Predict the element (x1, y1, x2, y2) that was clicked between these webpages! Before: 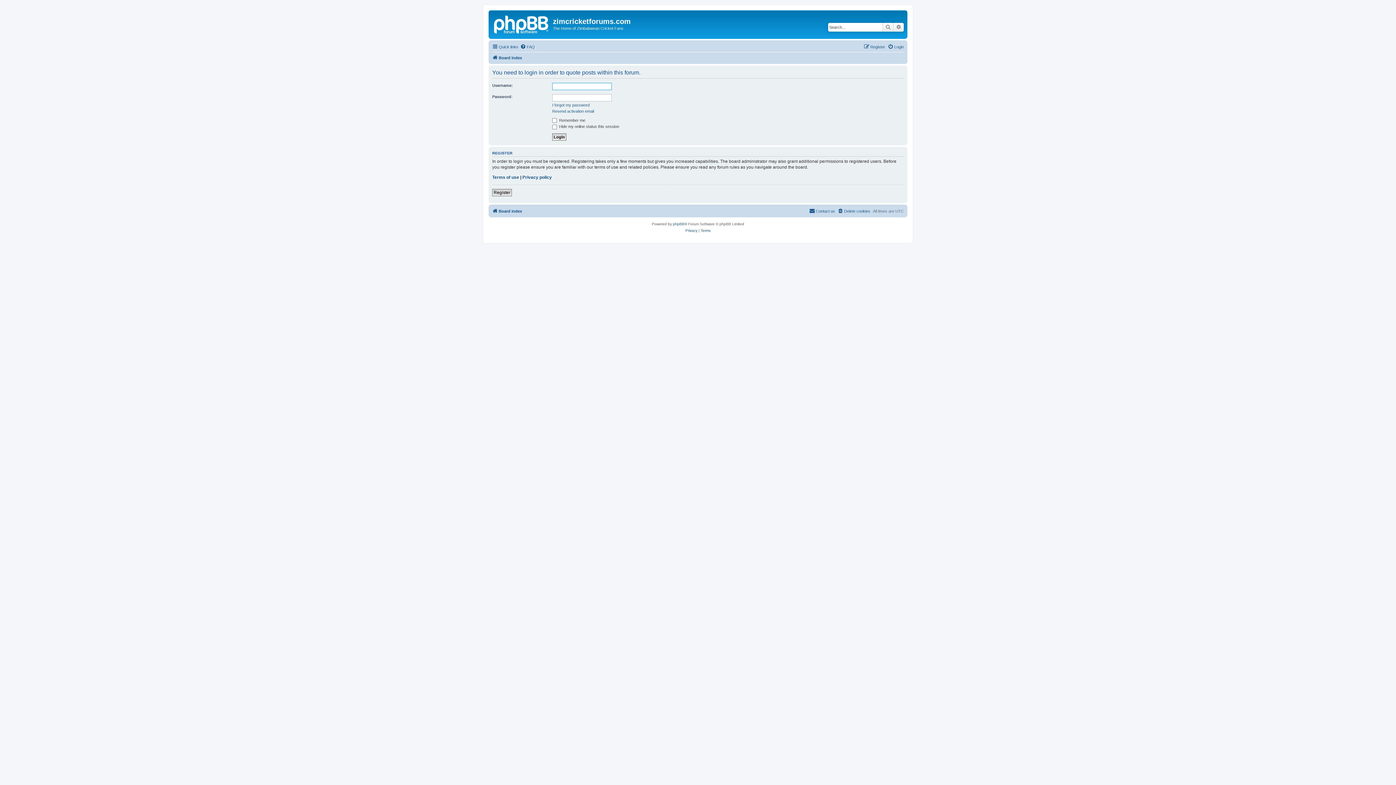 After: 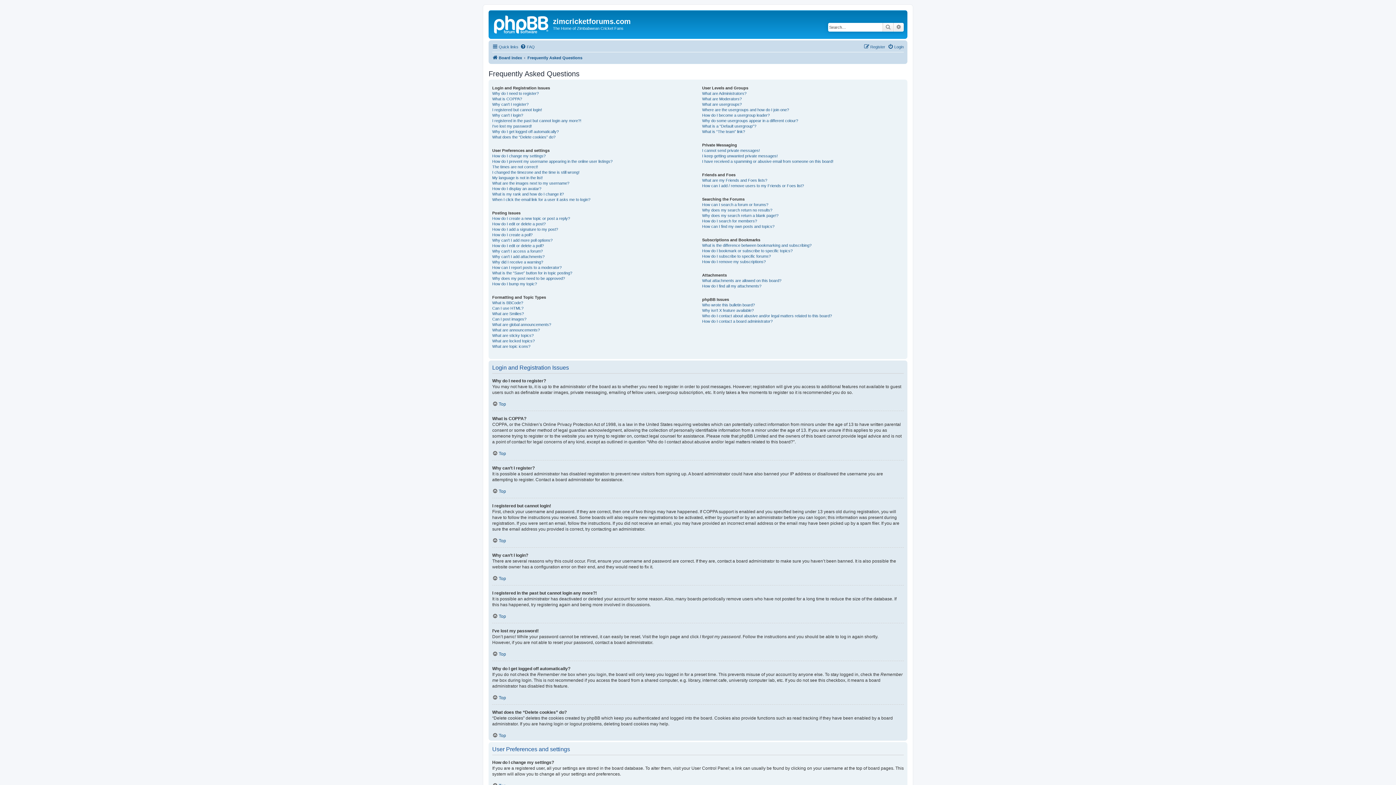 Action: bbox: (520, 42, 534, 51) label: FAQ